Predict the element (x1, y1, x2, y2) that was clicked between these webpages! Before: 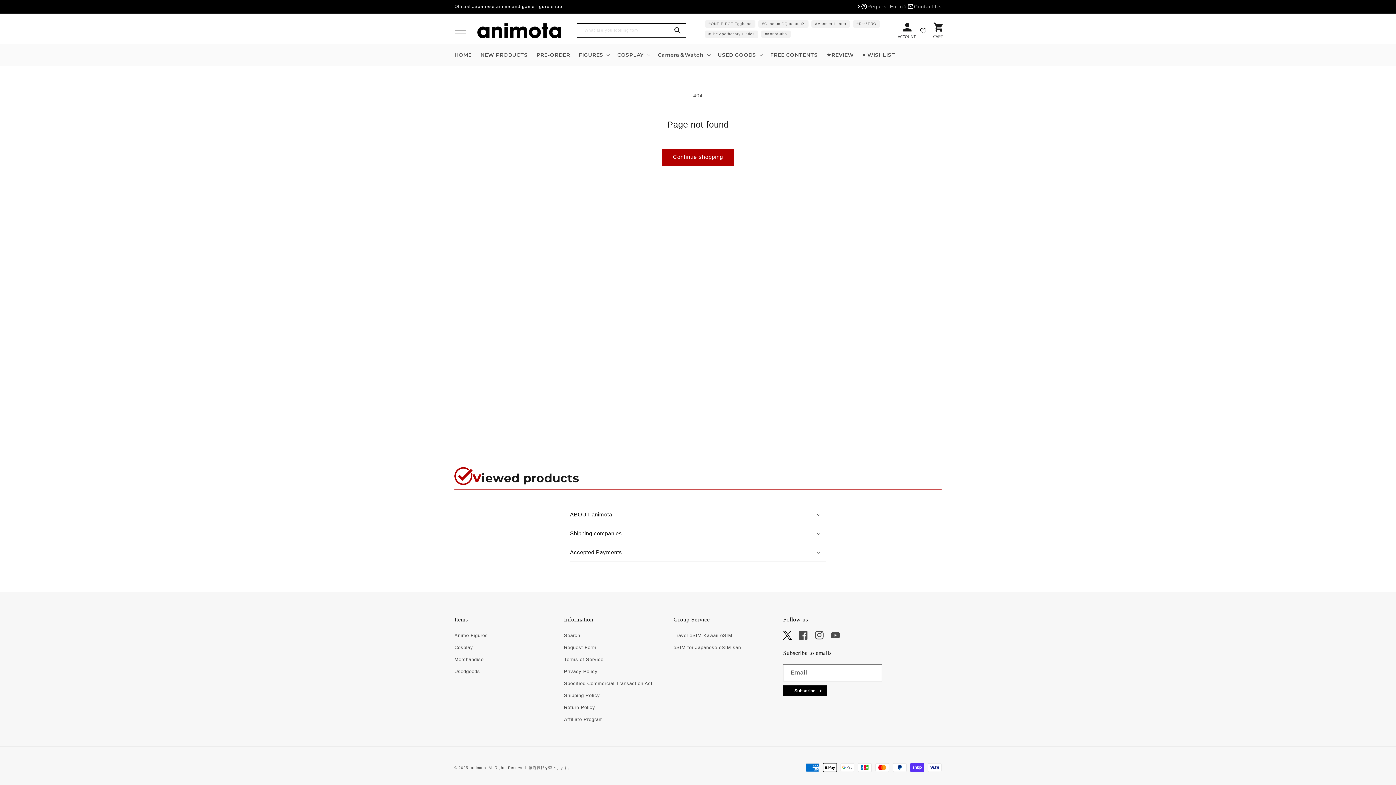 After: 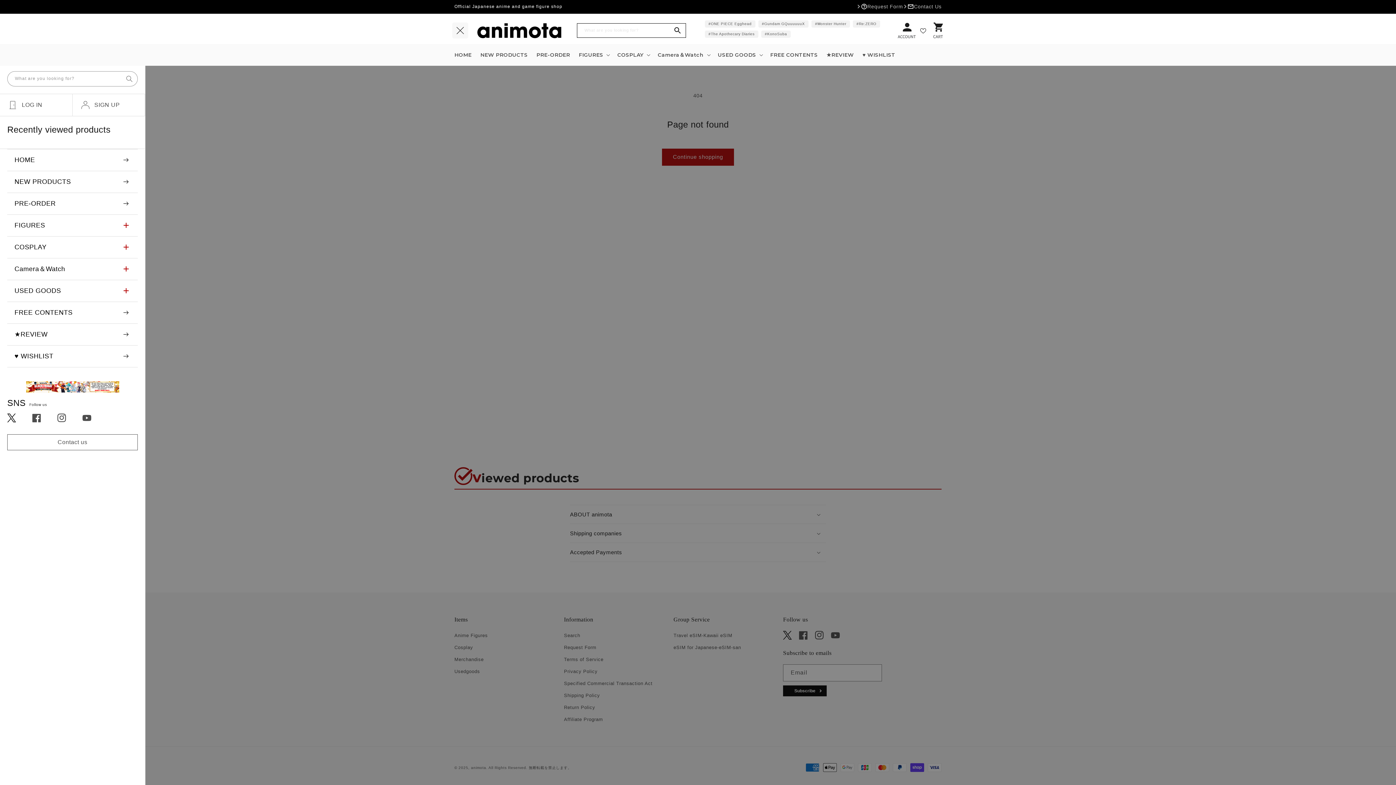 Action: bbox: (452, 22, 468, 38) label: Menu